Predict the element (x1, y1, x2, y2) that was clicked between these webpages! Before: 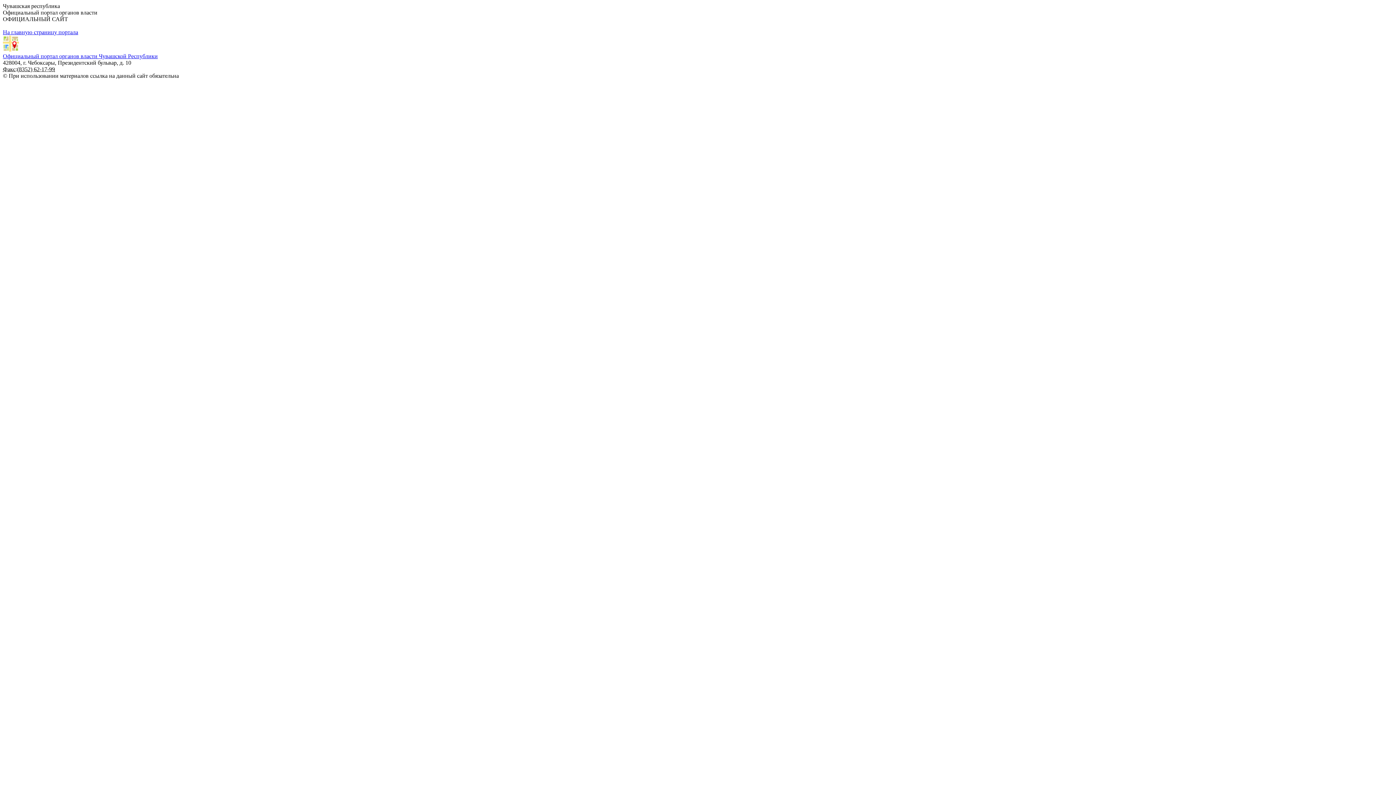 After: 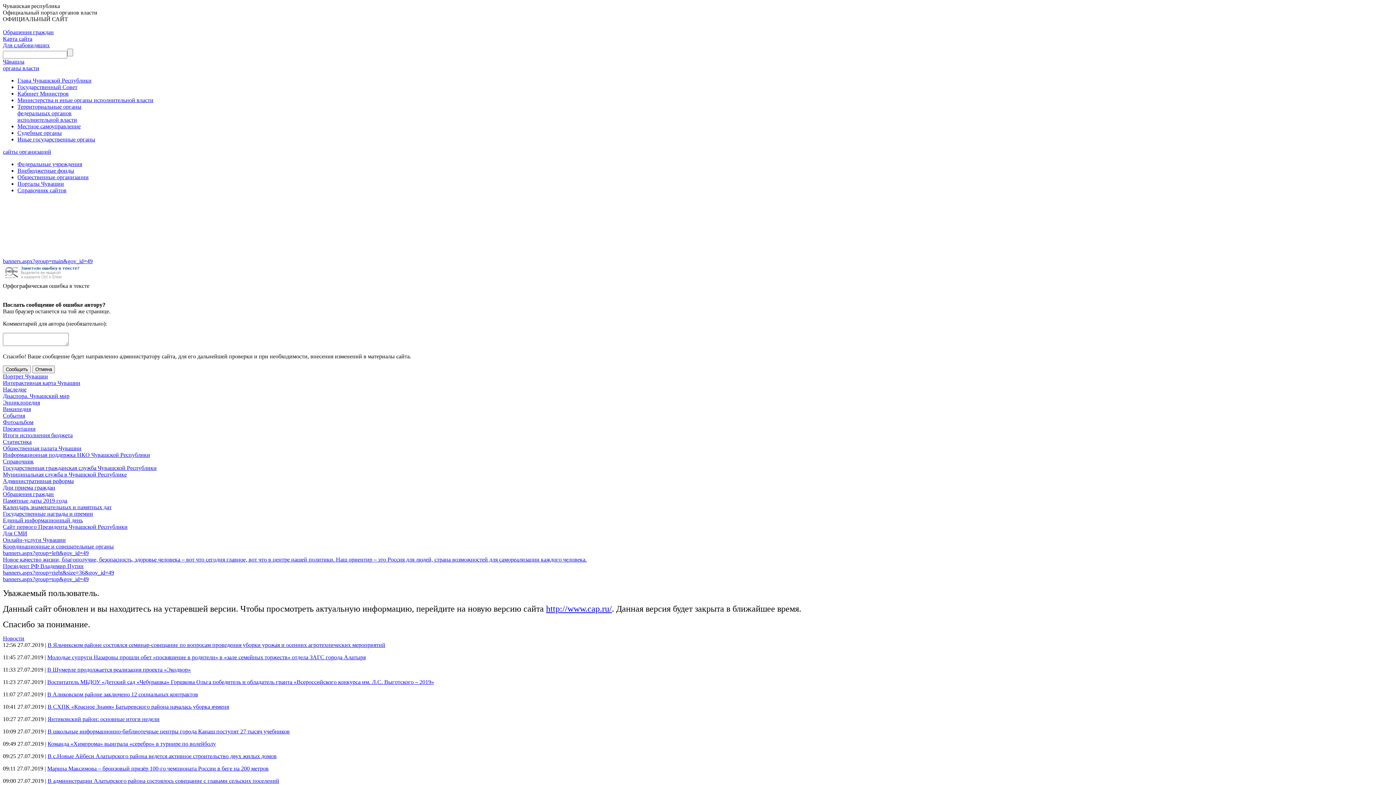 Action: label: На главную страницу портала bbox: (2, 29, 78, 35)